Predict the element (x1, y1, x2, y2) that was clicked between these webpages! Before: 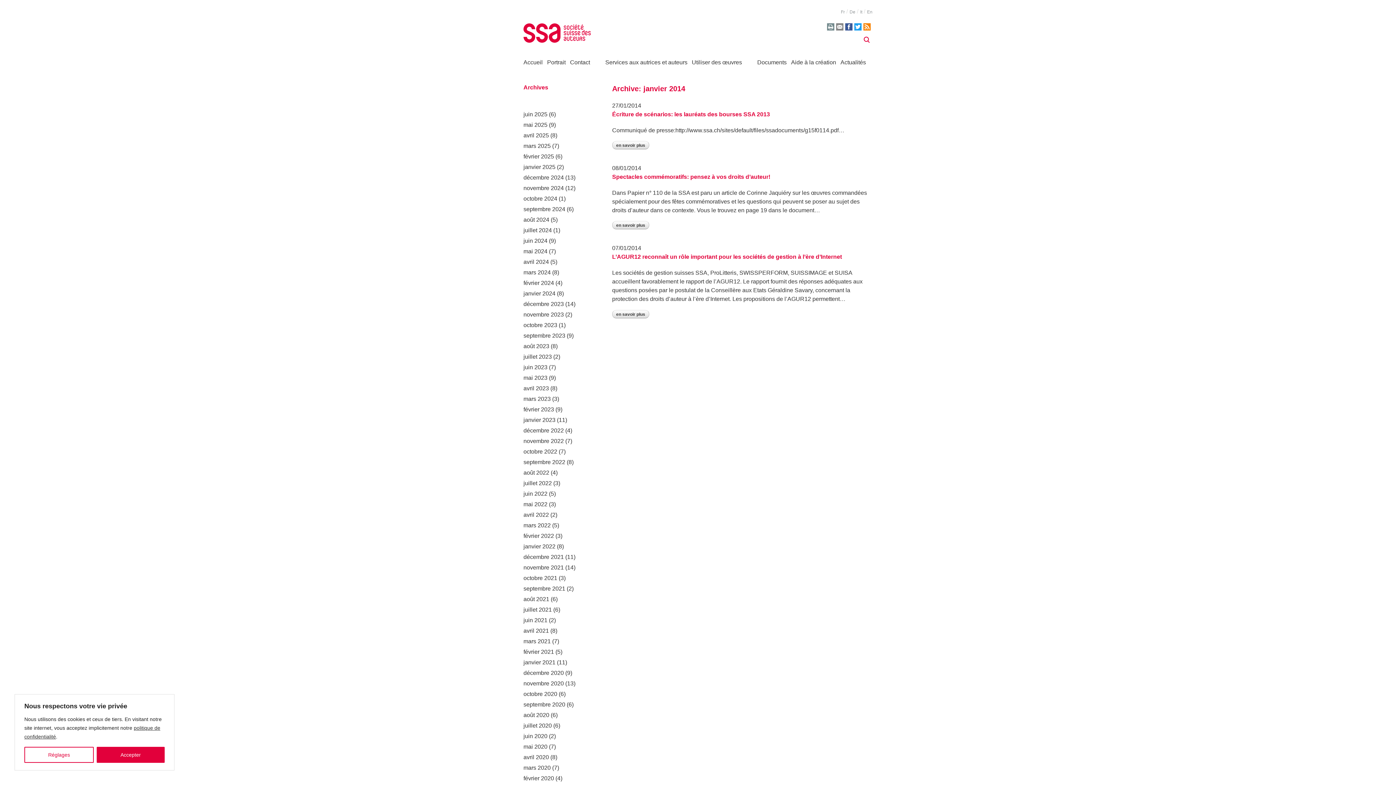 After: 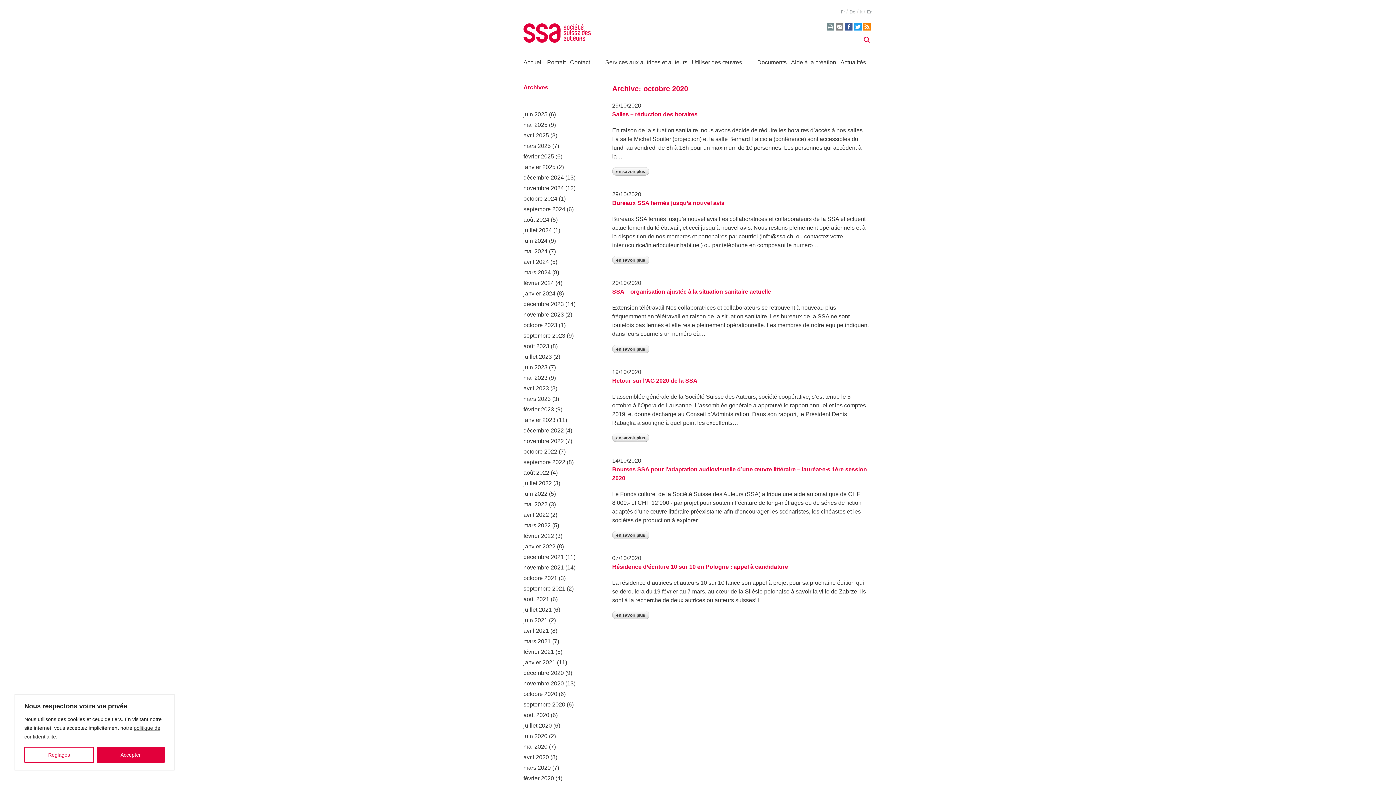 Action: label: octobre 2020 bbox: (523, 691, 557, 697)